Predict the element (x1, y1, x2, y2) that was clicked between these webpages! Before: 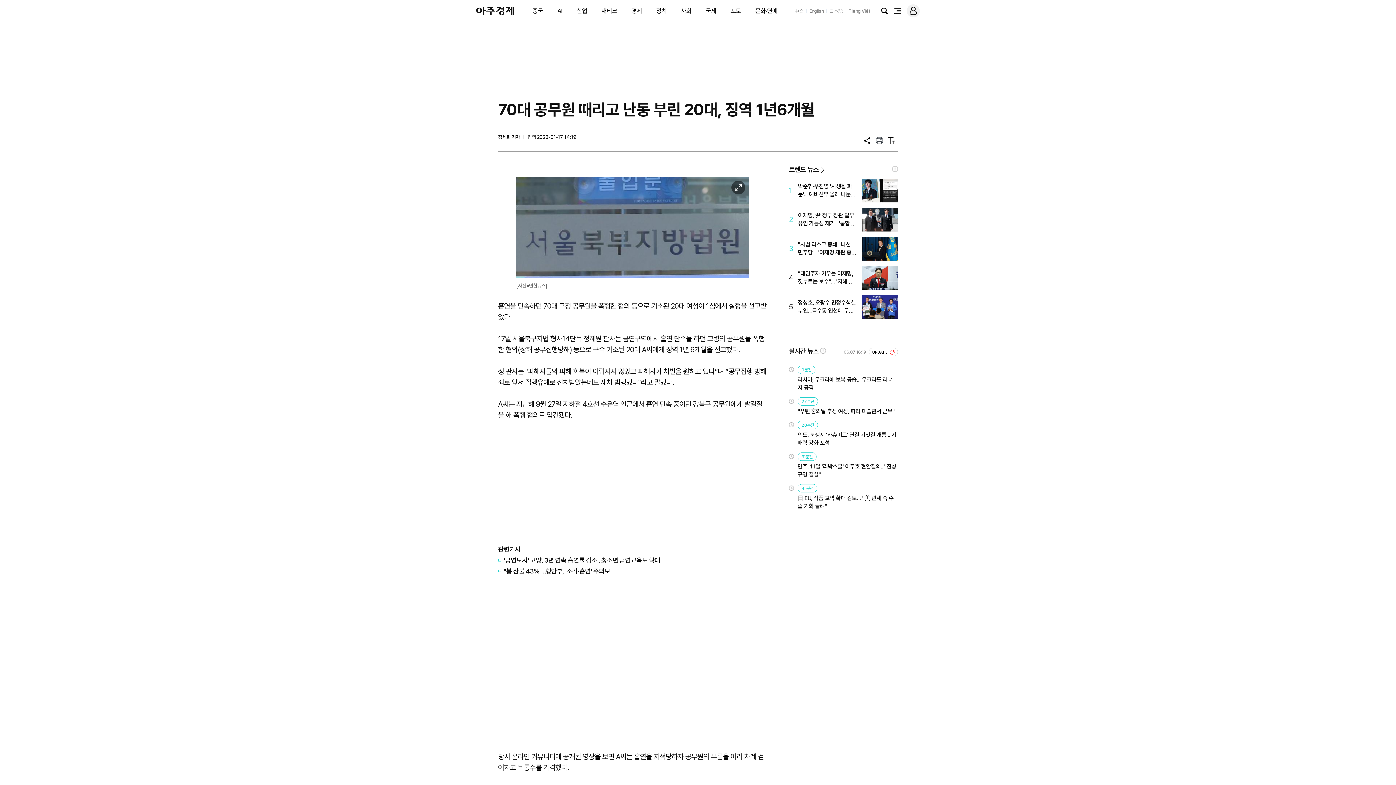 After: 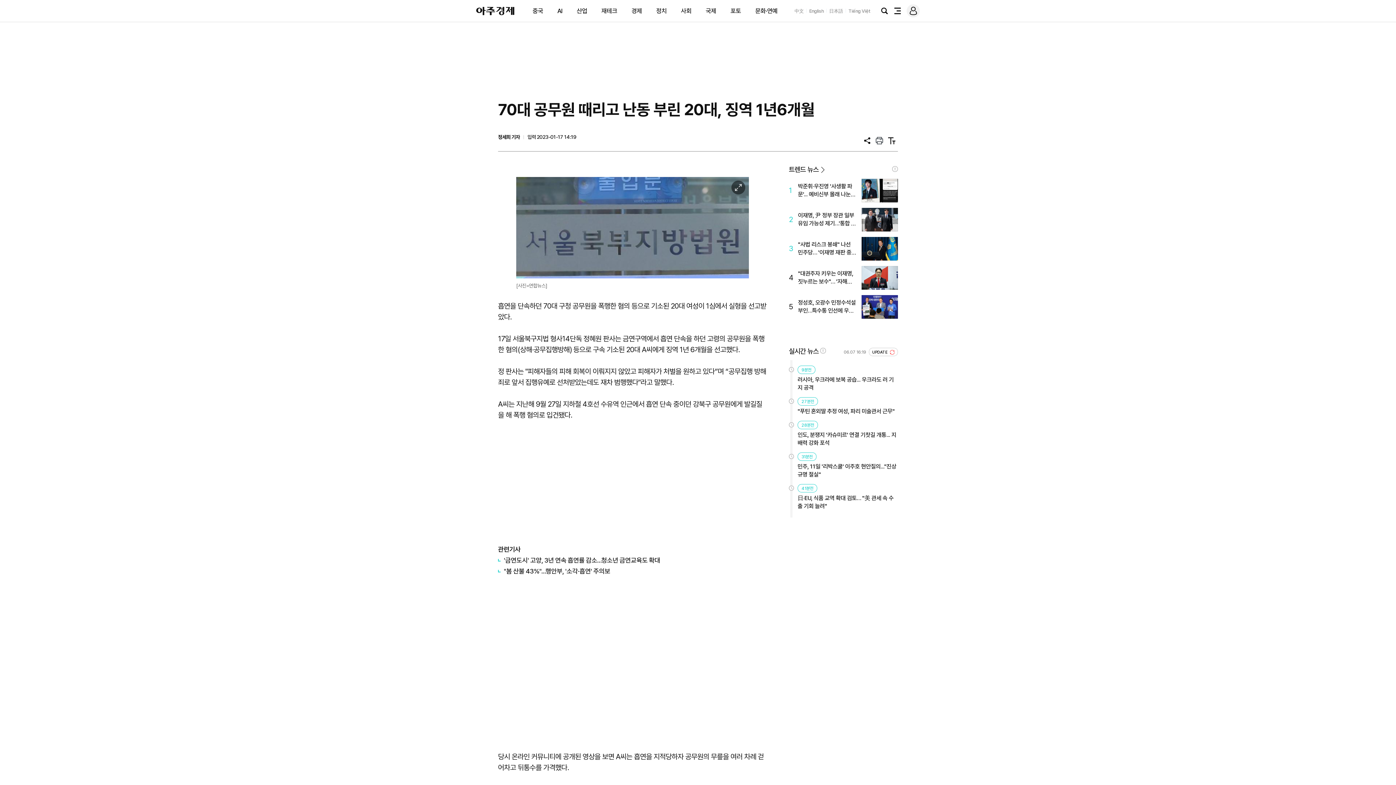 Action: bbox: (1354, 762, 1377, 785) label: TOP